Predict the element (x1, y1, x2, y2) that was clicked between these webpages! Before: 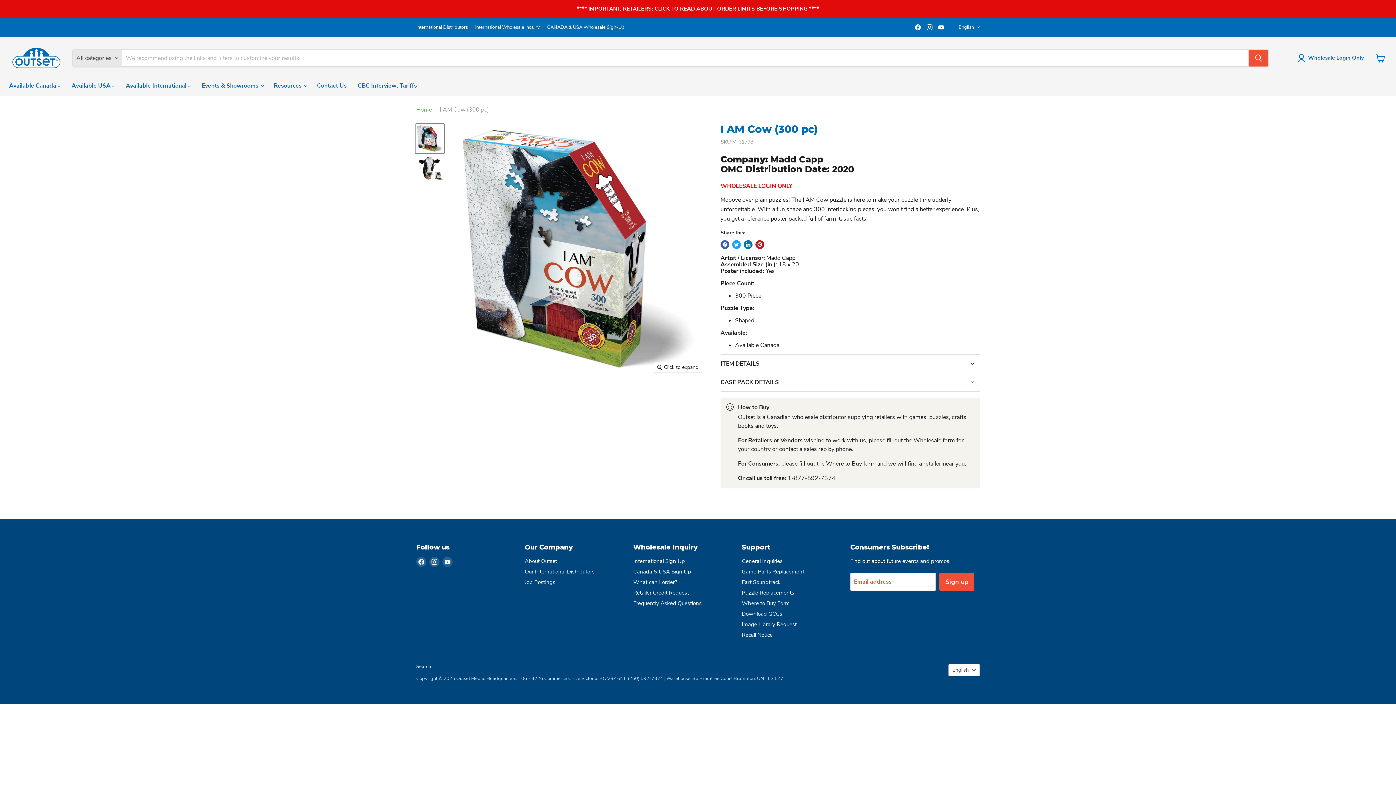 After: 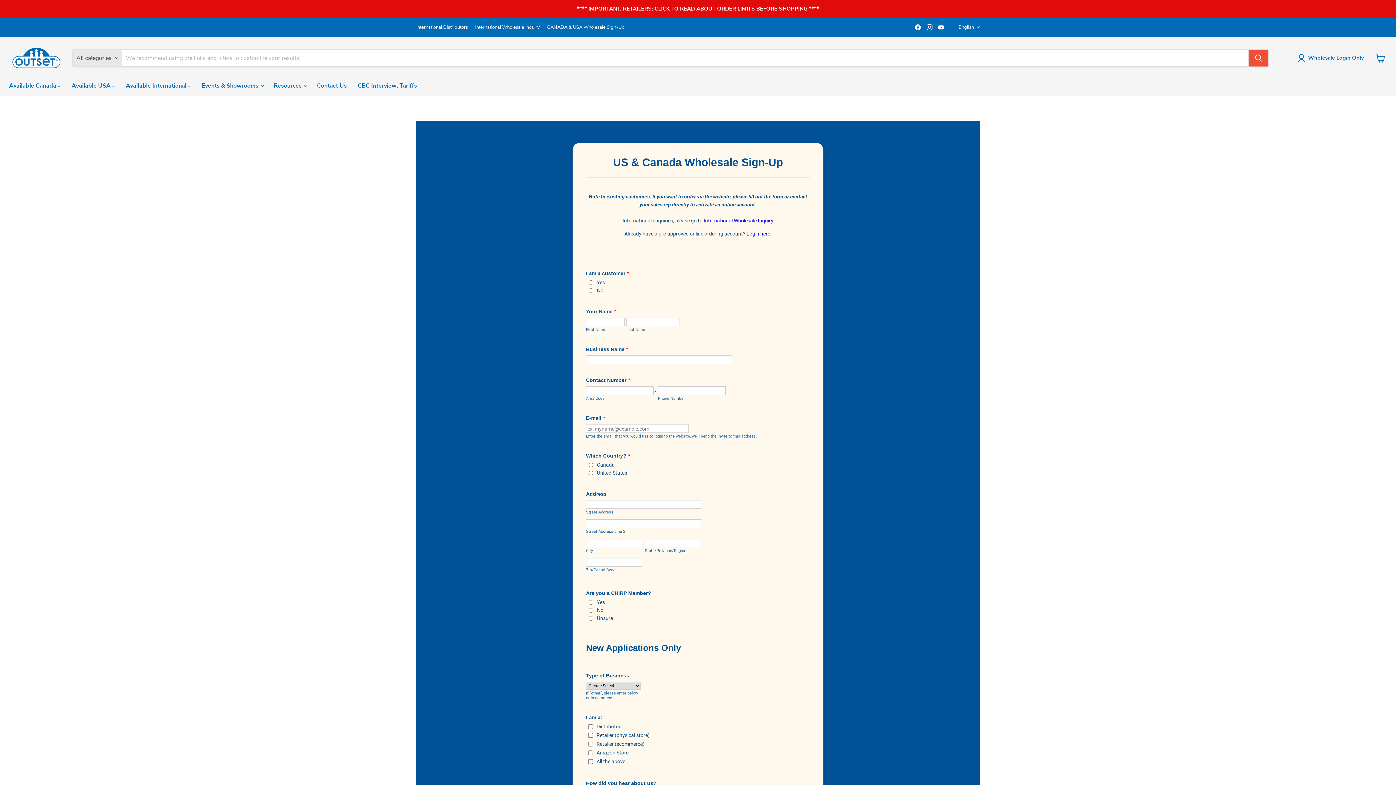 Action: bbox: (633, 557, 685, 565) label: International Sign Up